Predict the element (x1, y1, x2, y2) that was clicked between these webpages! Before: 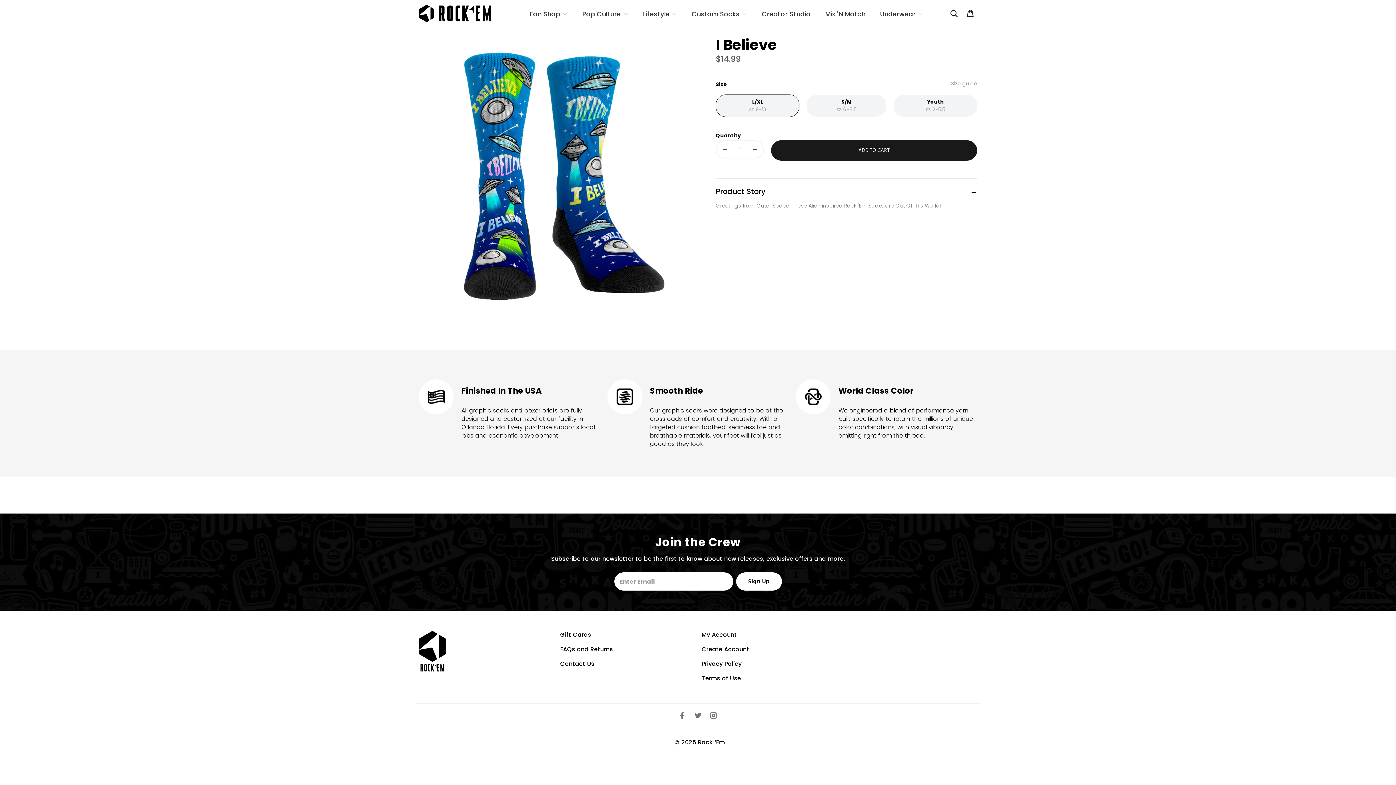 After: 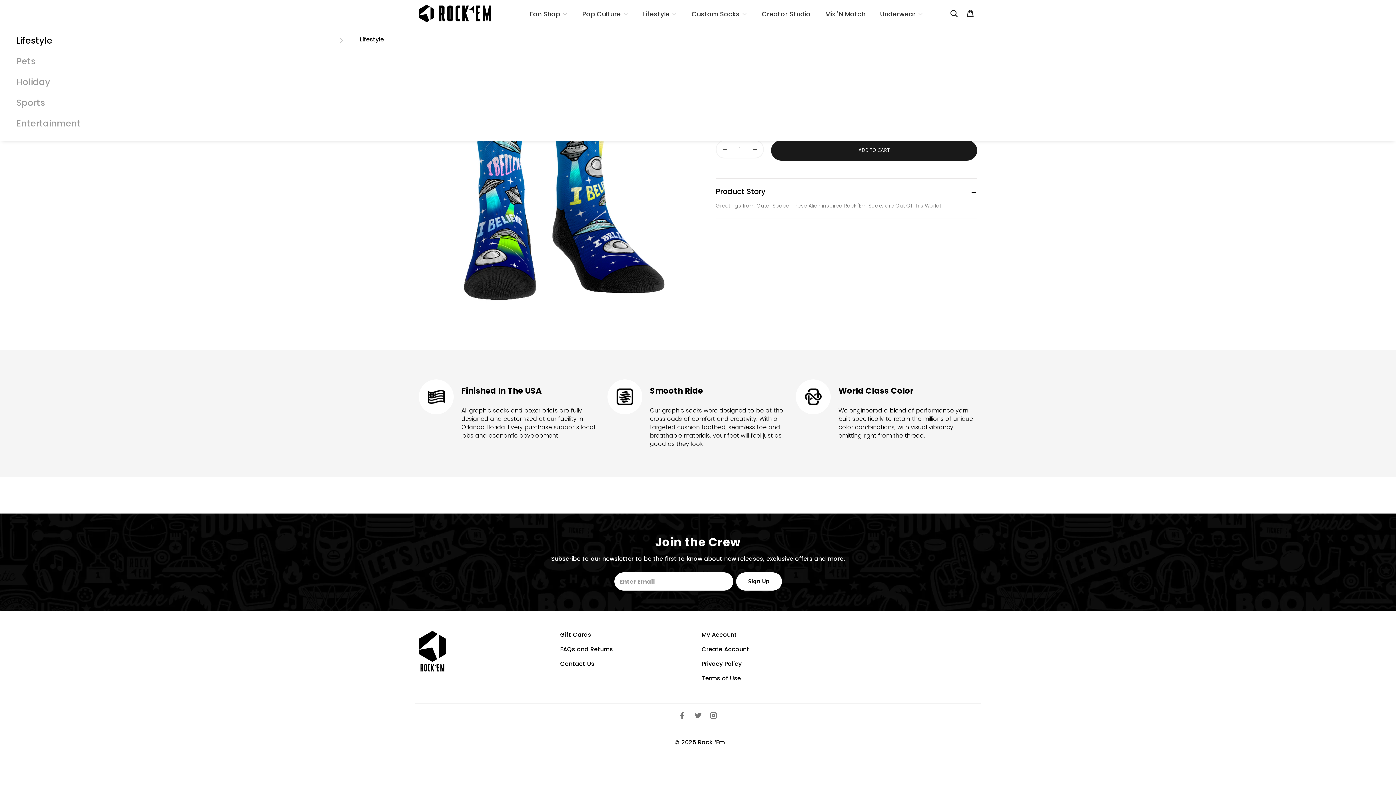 Action: bbox: (684, 4, 754, 22) label: Custom Socks